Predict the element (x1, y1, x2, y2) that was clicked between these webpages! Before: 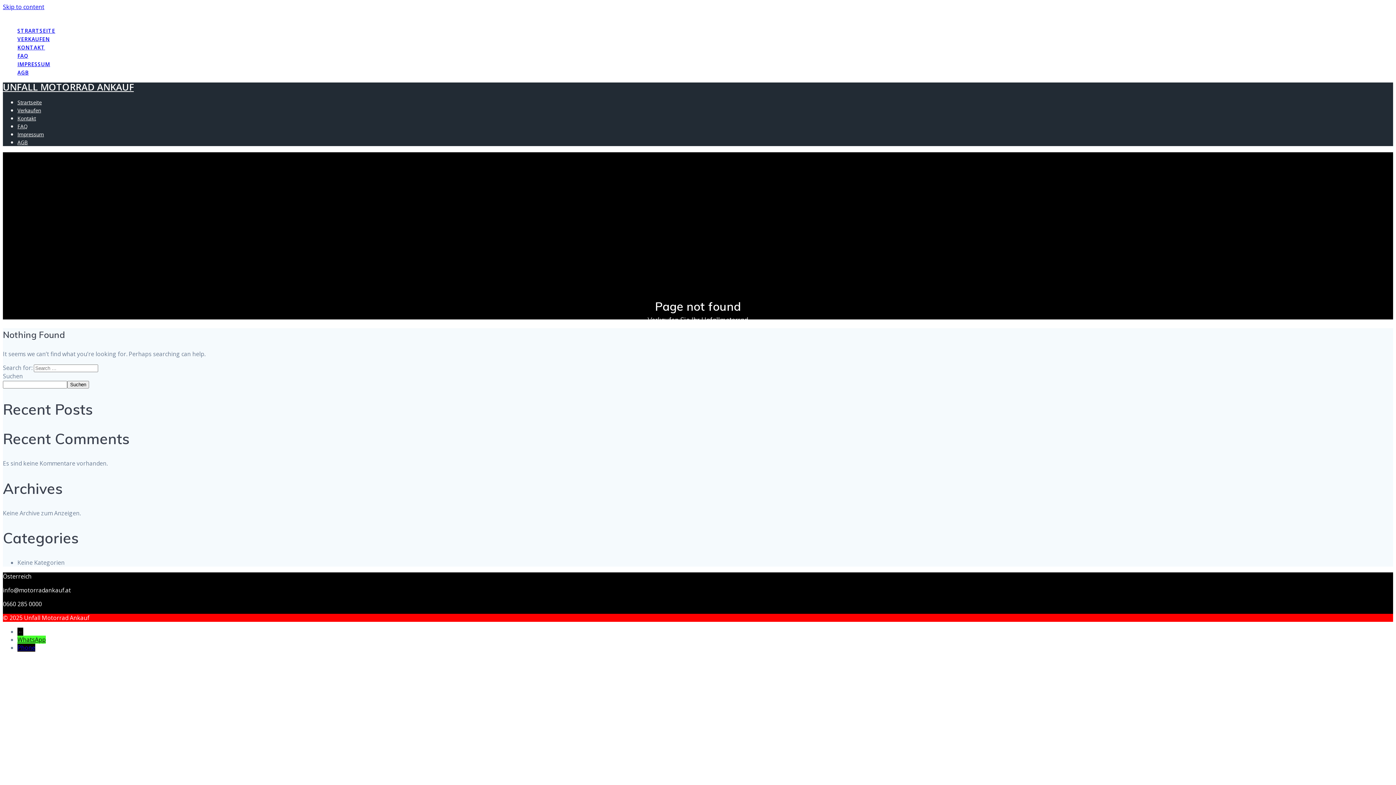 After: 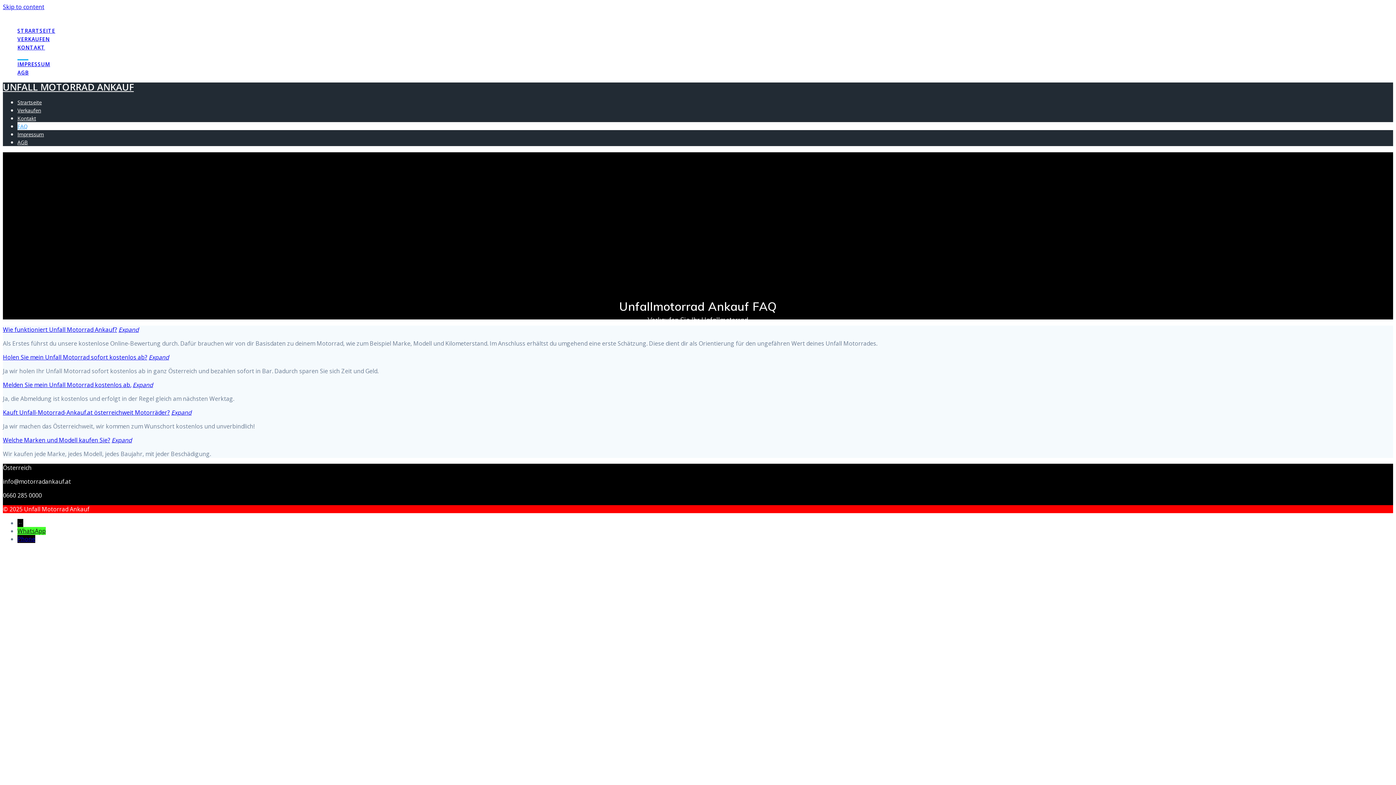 Action: label: FAQ bbox: (17, 52, 28, 60)